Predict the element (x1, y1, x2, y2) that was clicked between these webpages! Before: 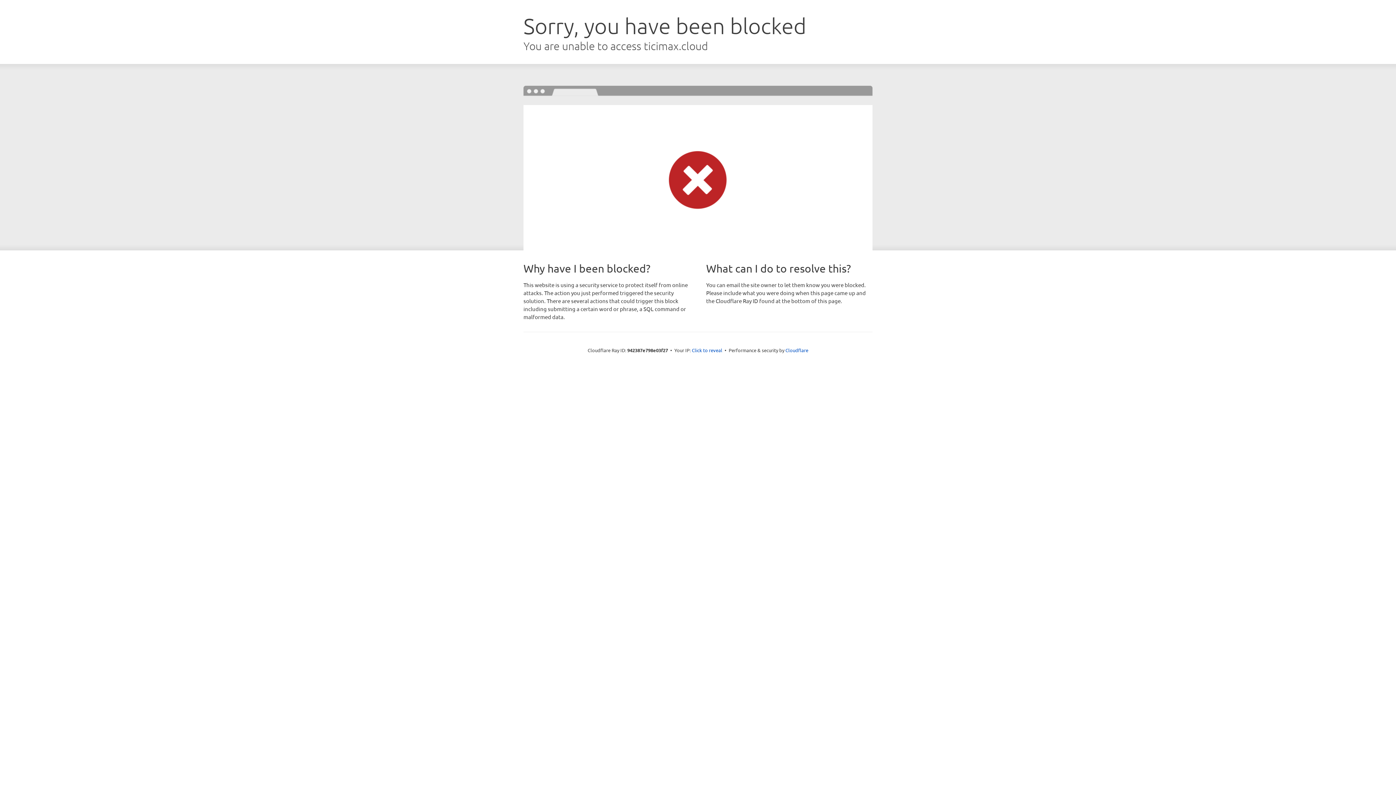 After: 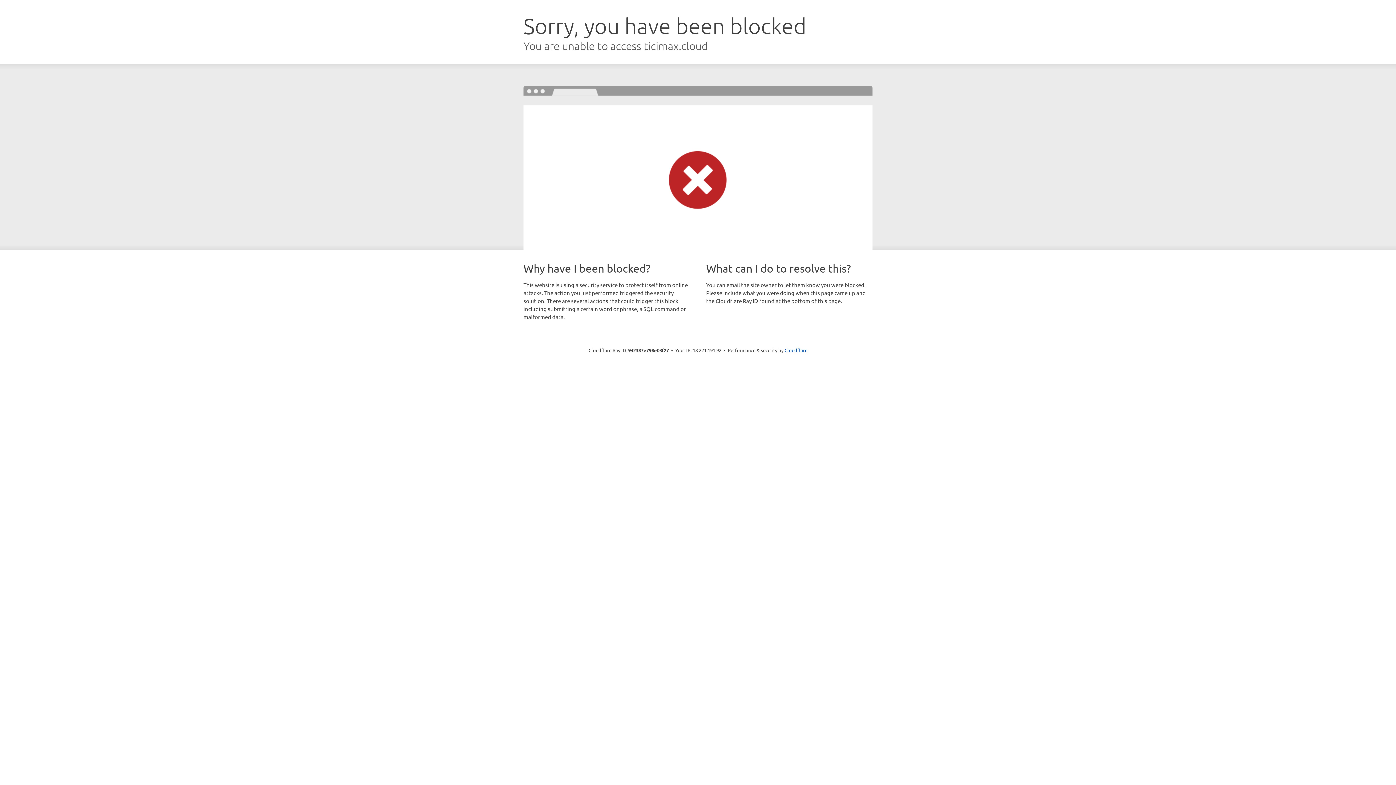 Action: bbox: (692, 346, 722, 353) label: Click to reveal